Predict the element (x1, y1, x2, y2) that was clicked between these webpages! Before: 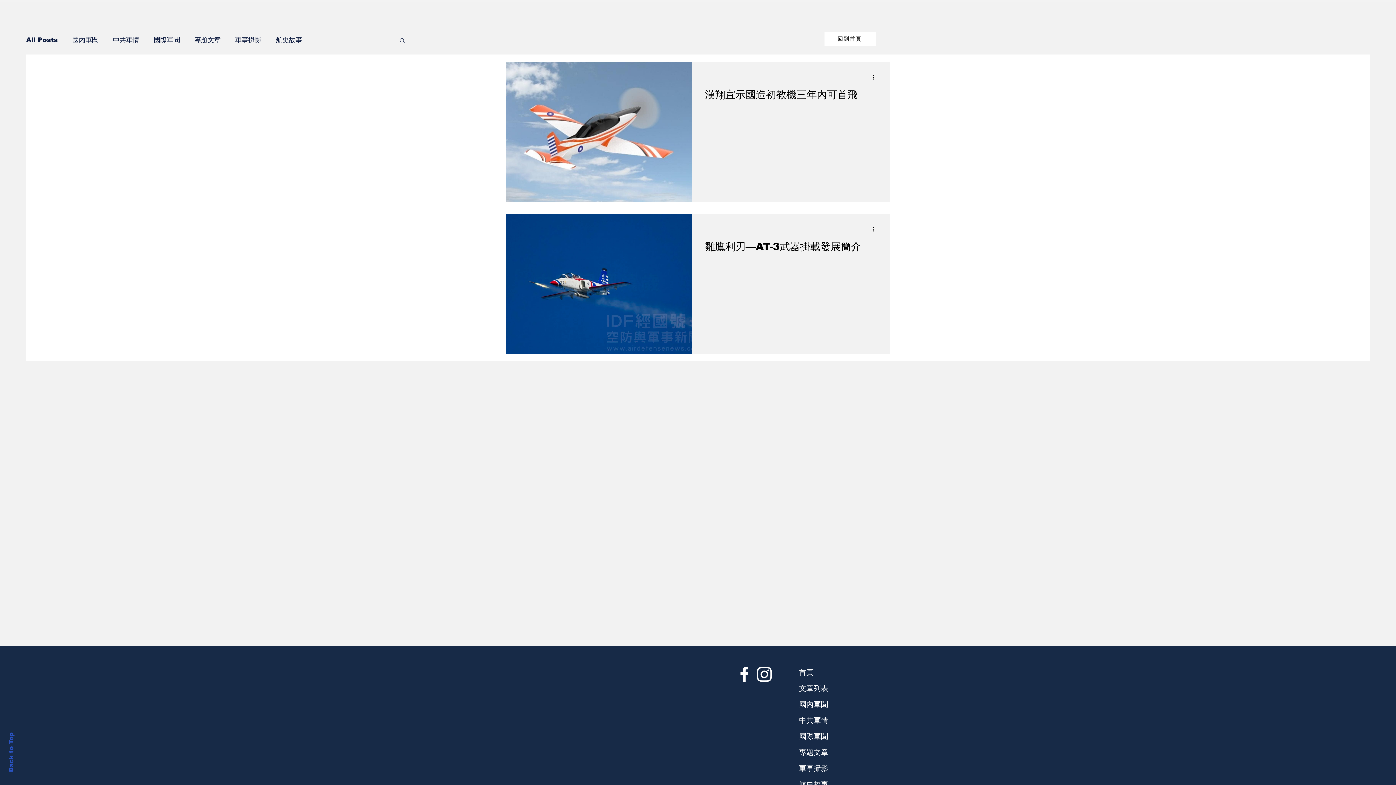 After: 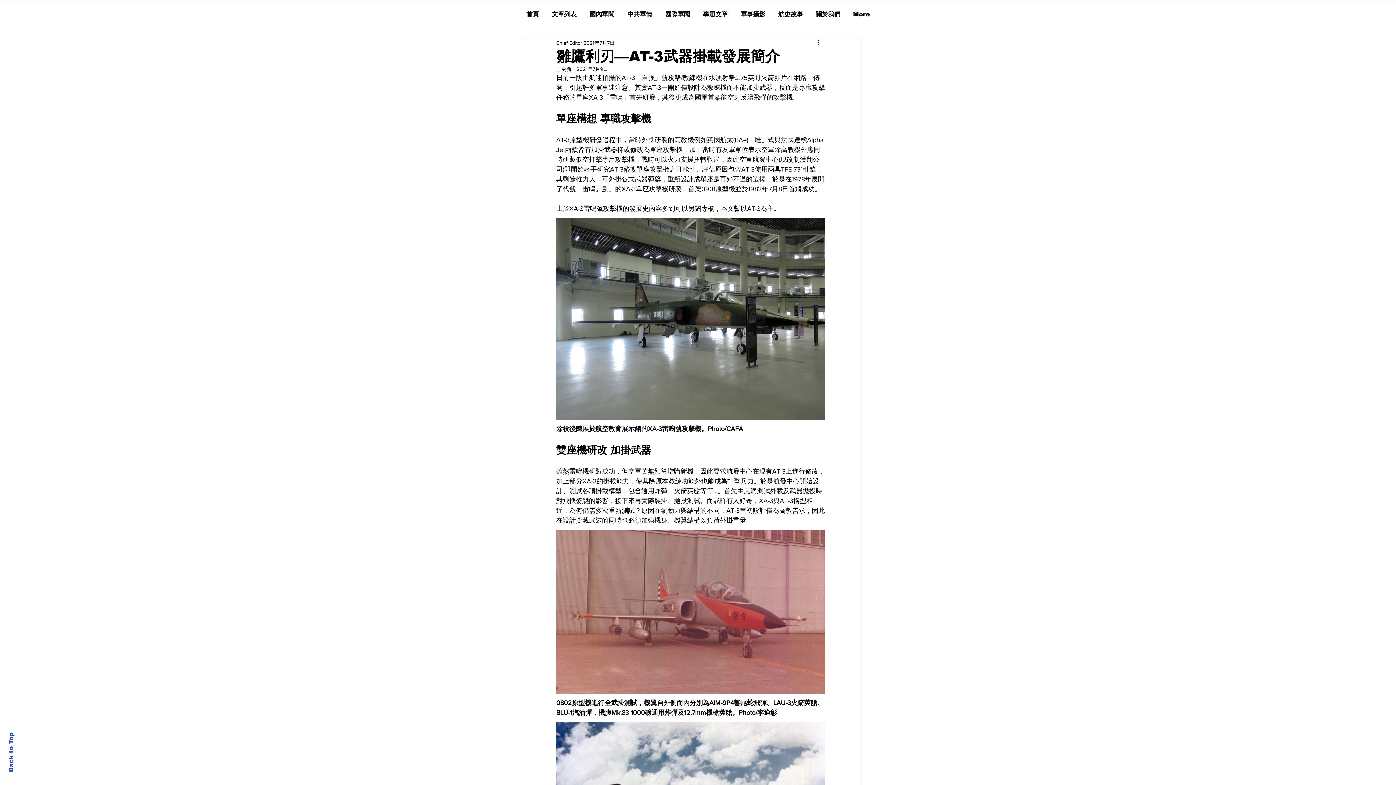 Action: label: 雛鷹利刃—AT-3武器掛載發展簡介 bbox: (705, 239, 877, 258)